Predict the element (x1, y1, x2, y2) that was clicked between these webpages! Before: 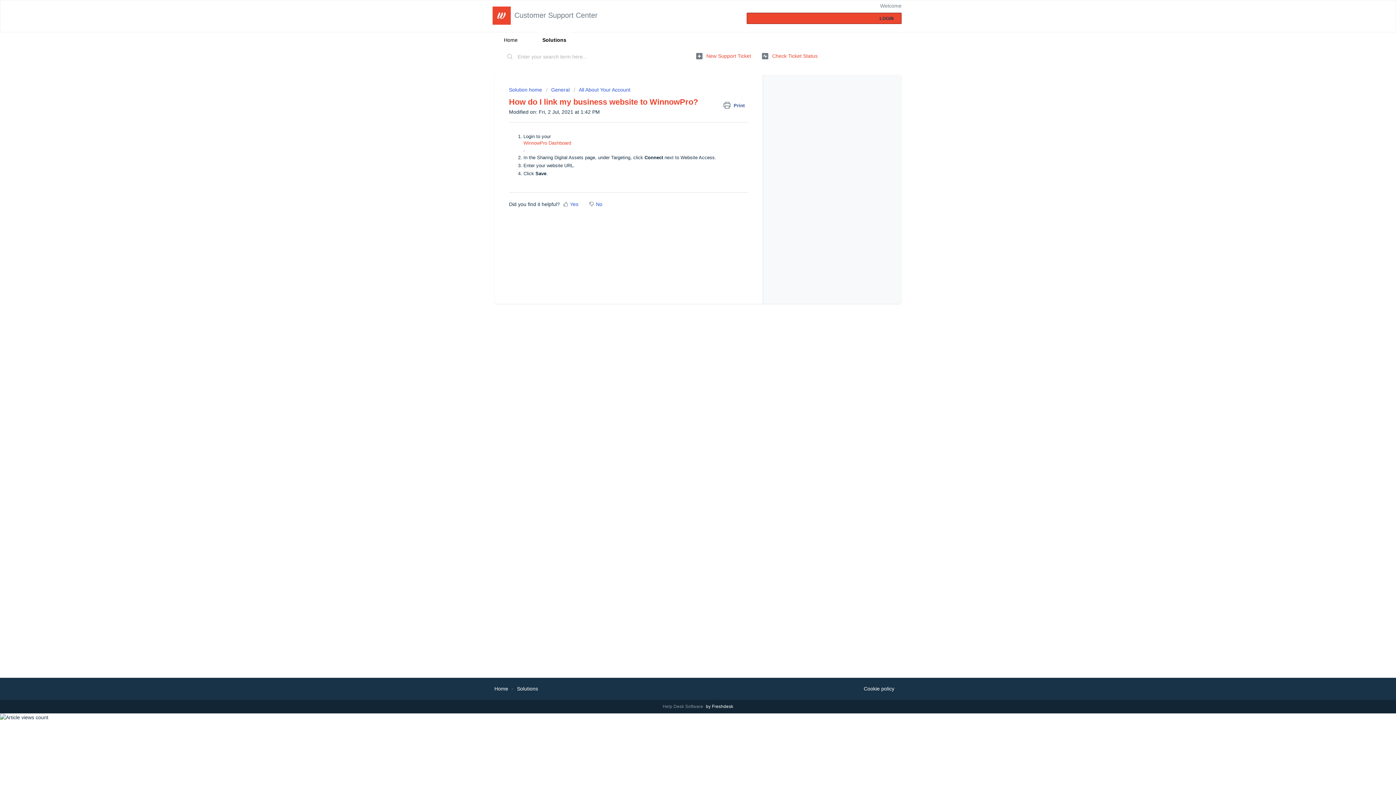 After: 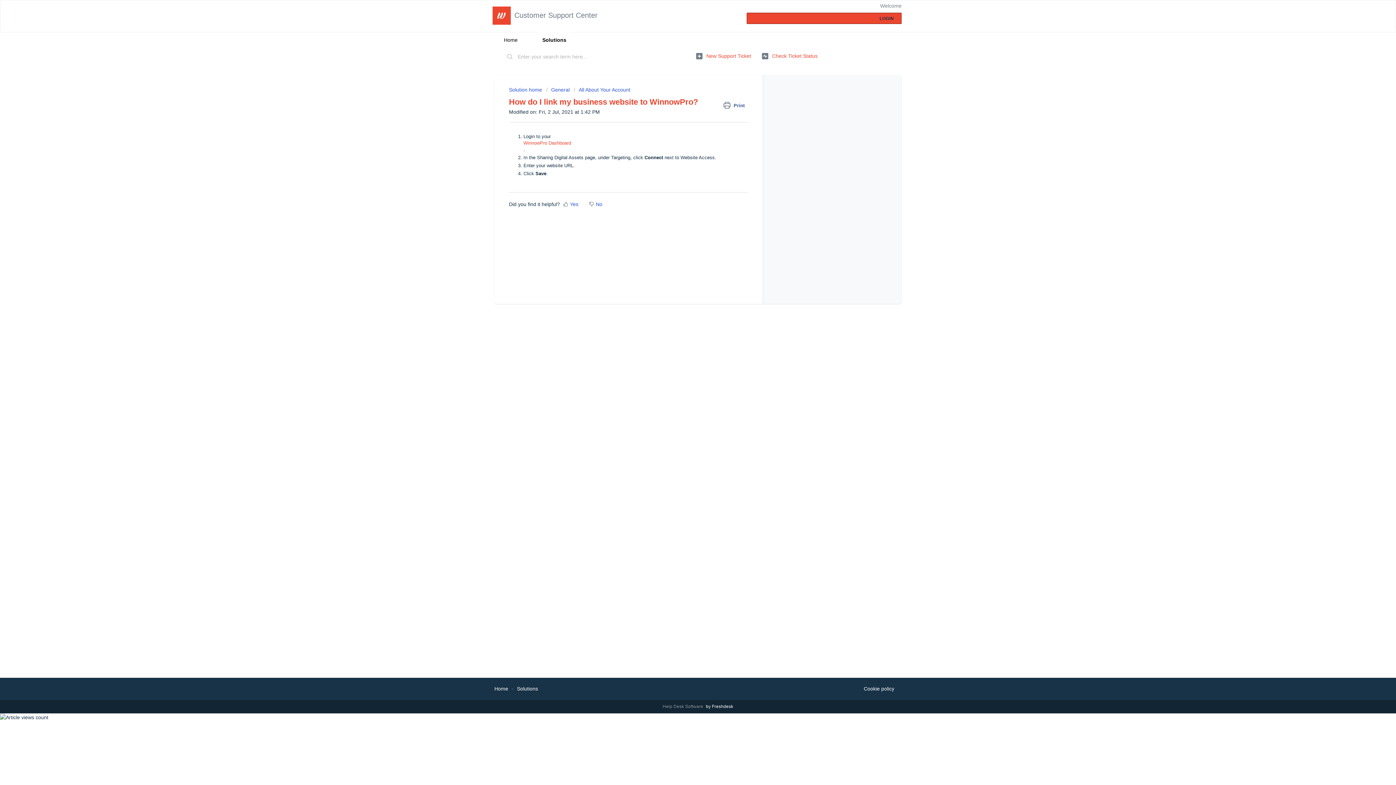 Action: label: Download bbox: (678, 298, 690, 310)